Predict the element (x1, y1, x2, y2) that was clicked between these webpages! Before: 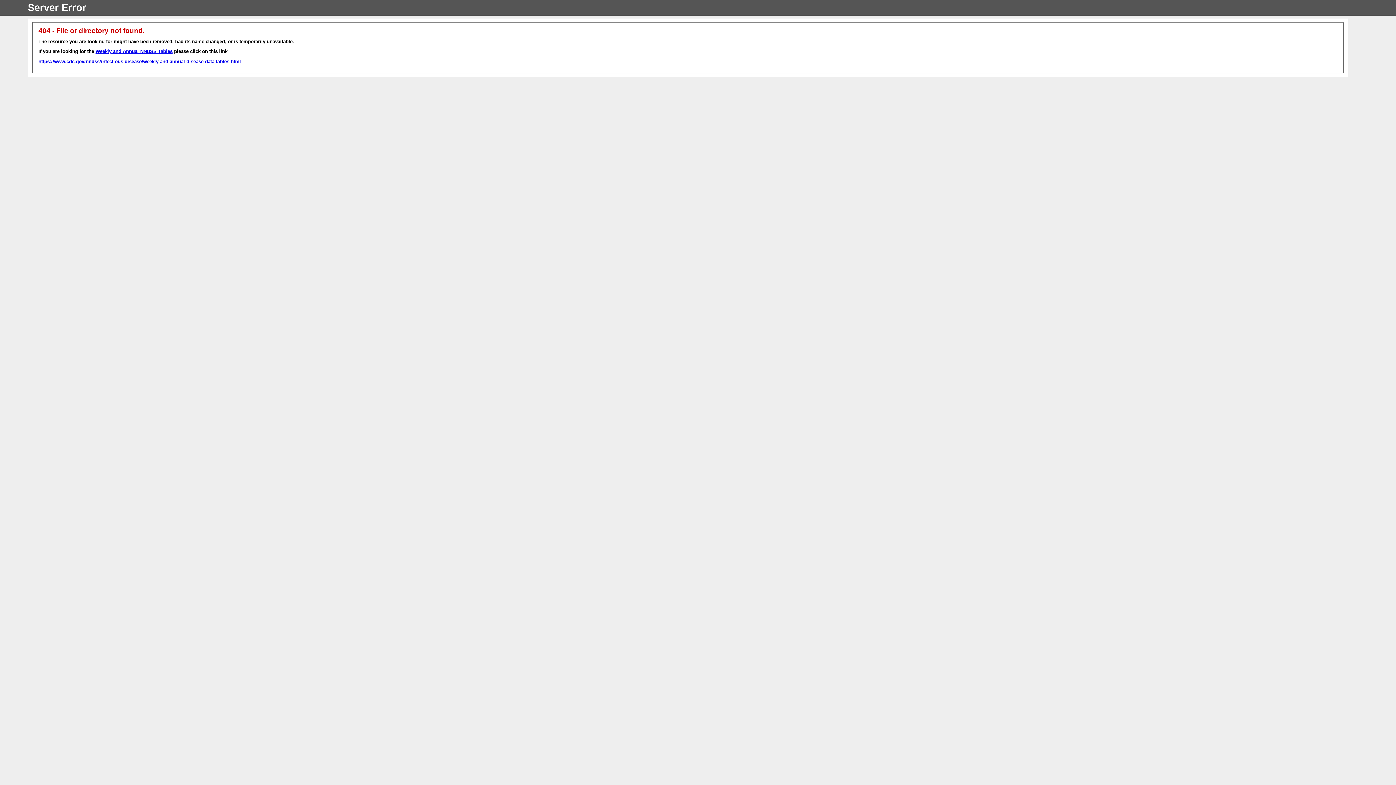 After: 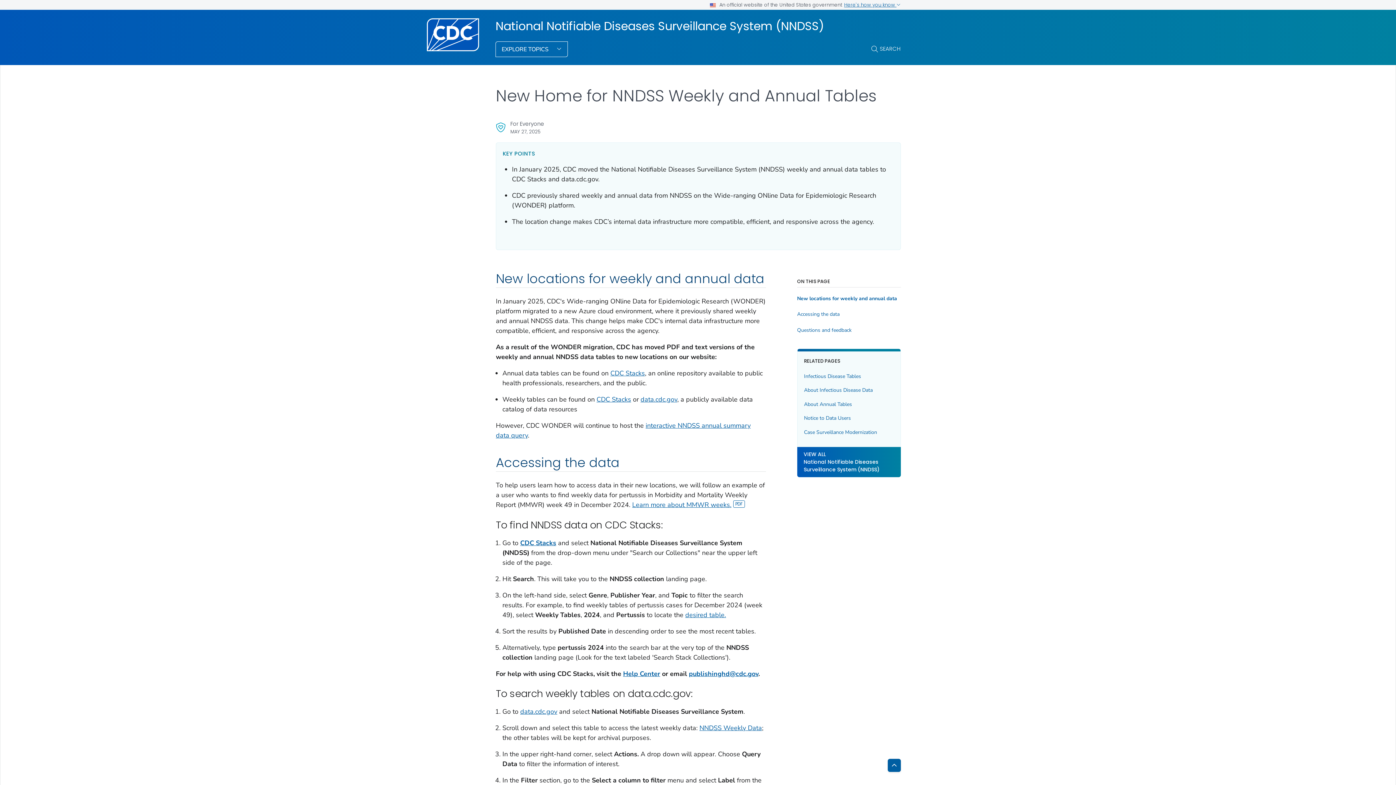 Action: label: https://www.cdc.gov/nndss/infectious-disease/weekly-and-annual-disease-data-tables.html bbox: (38, 58, 241, 64)